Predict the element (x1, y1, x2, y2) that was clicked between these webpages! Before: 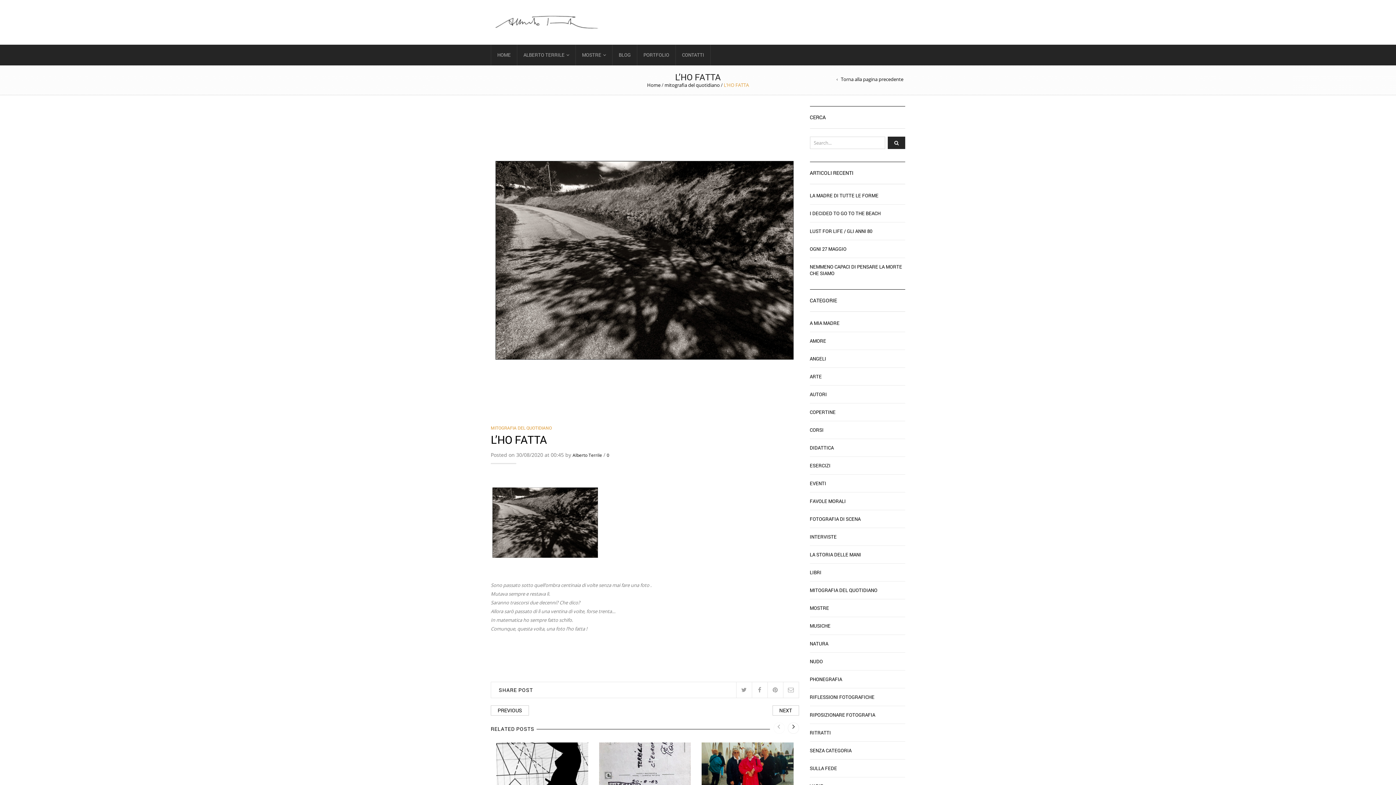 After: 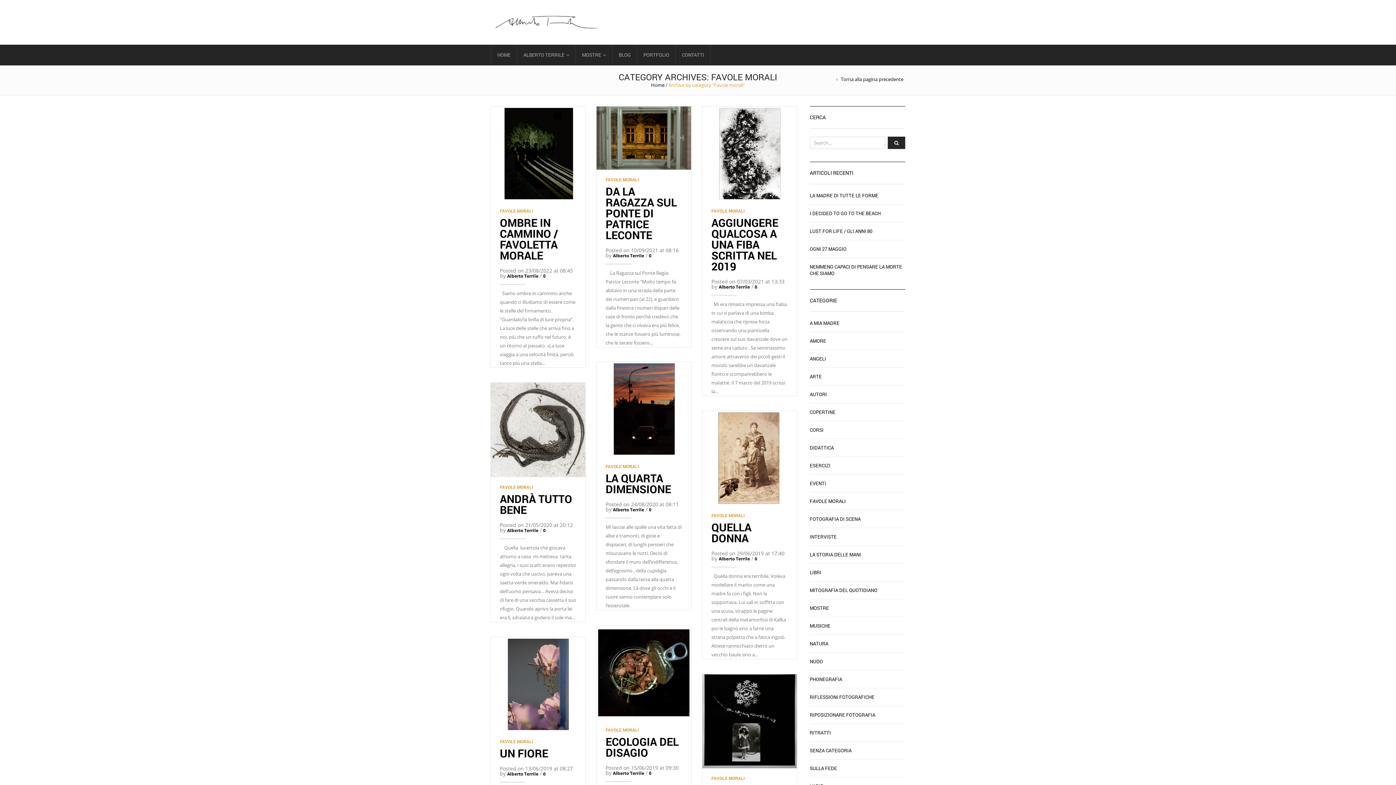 Action: bbox: (810, 492, 846, 510) label: FAVOLE MORALI